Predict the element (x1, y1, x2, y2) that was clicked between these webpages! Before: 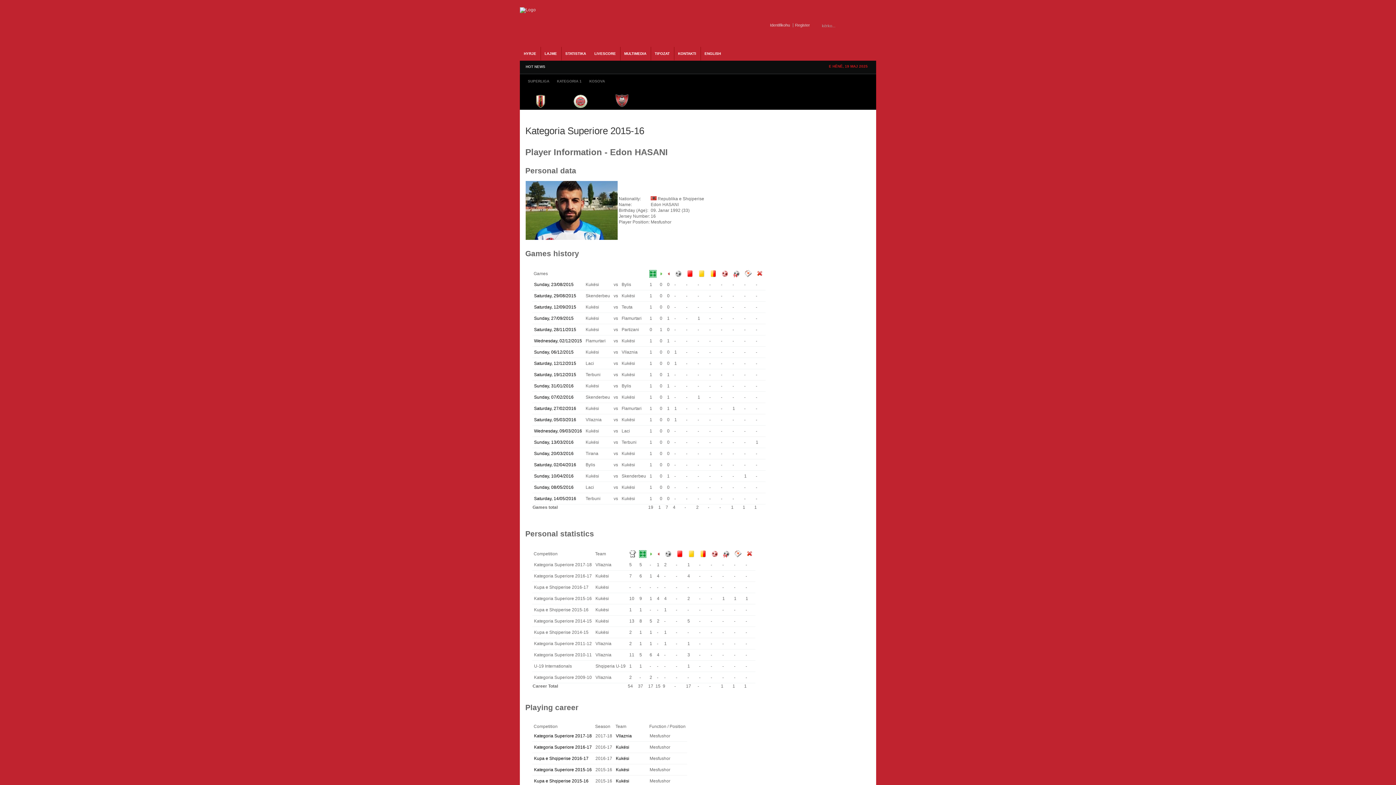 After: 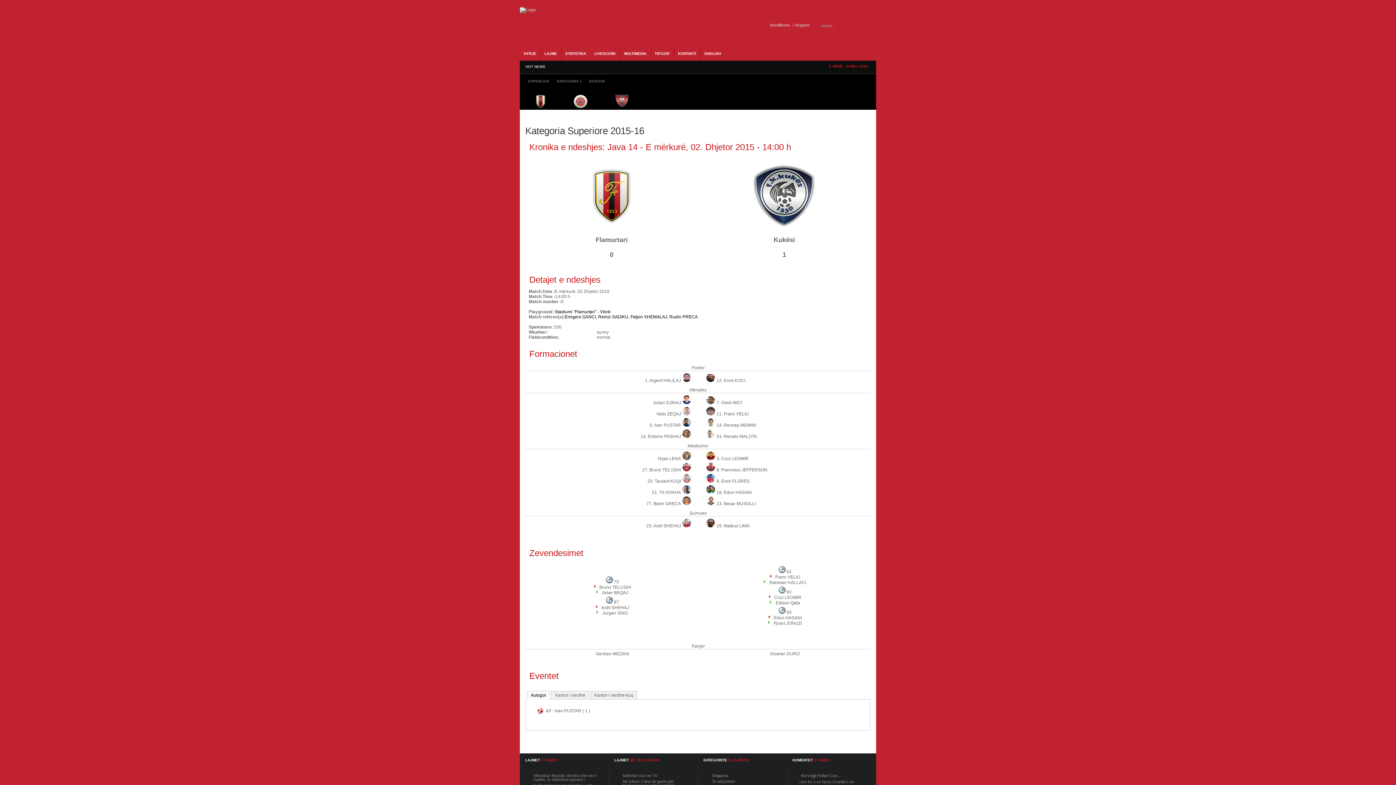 Action: bbox: (534, 338, 582, 343) label: Wednesday, 02/12/2015